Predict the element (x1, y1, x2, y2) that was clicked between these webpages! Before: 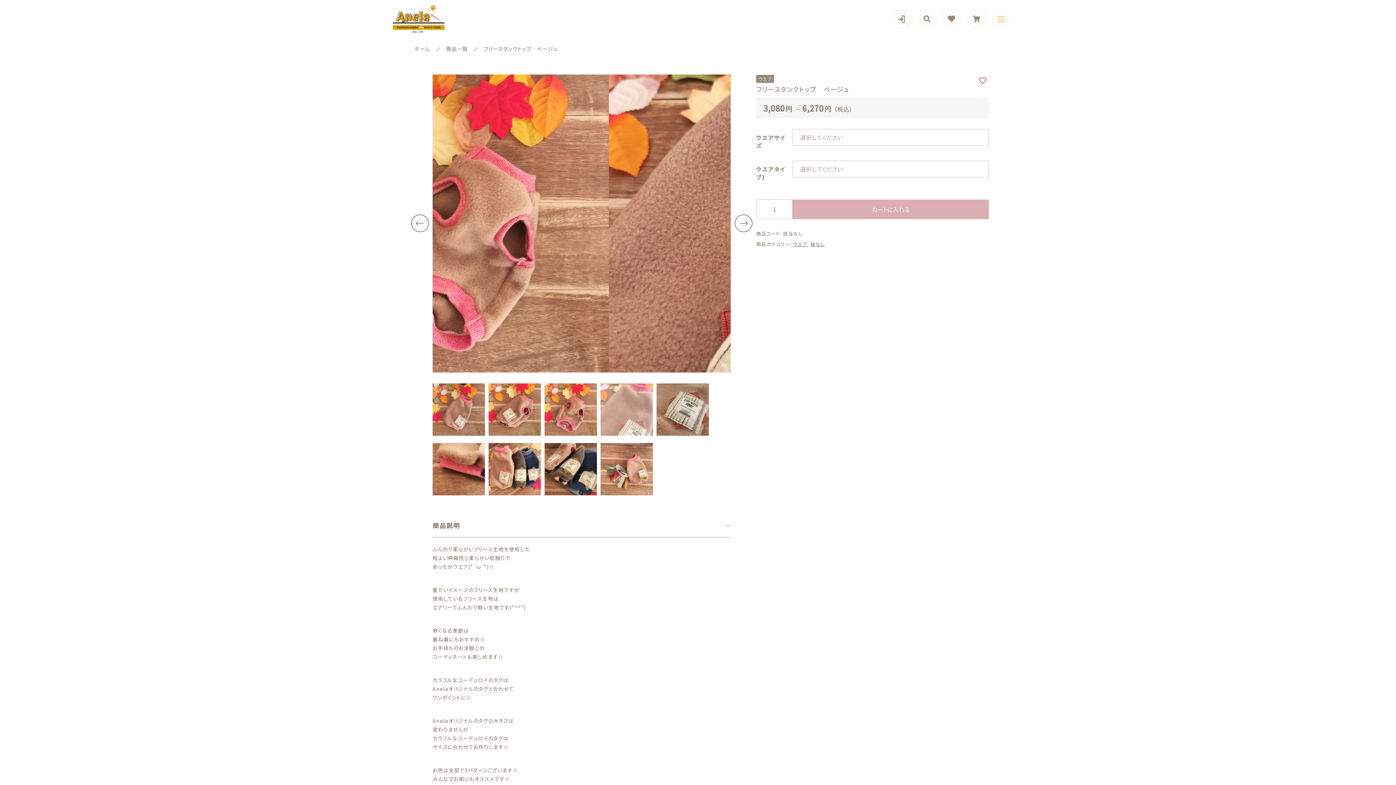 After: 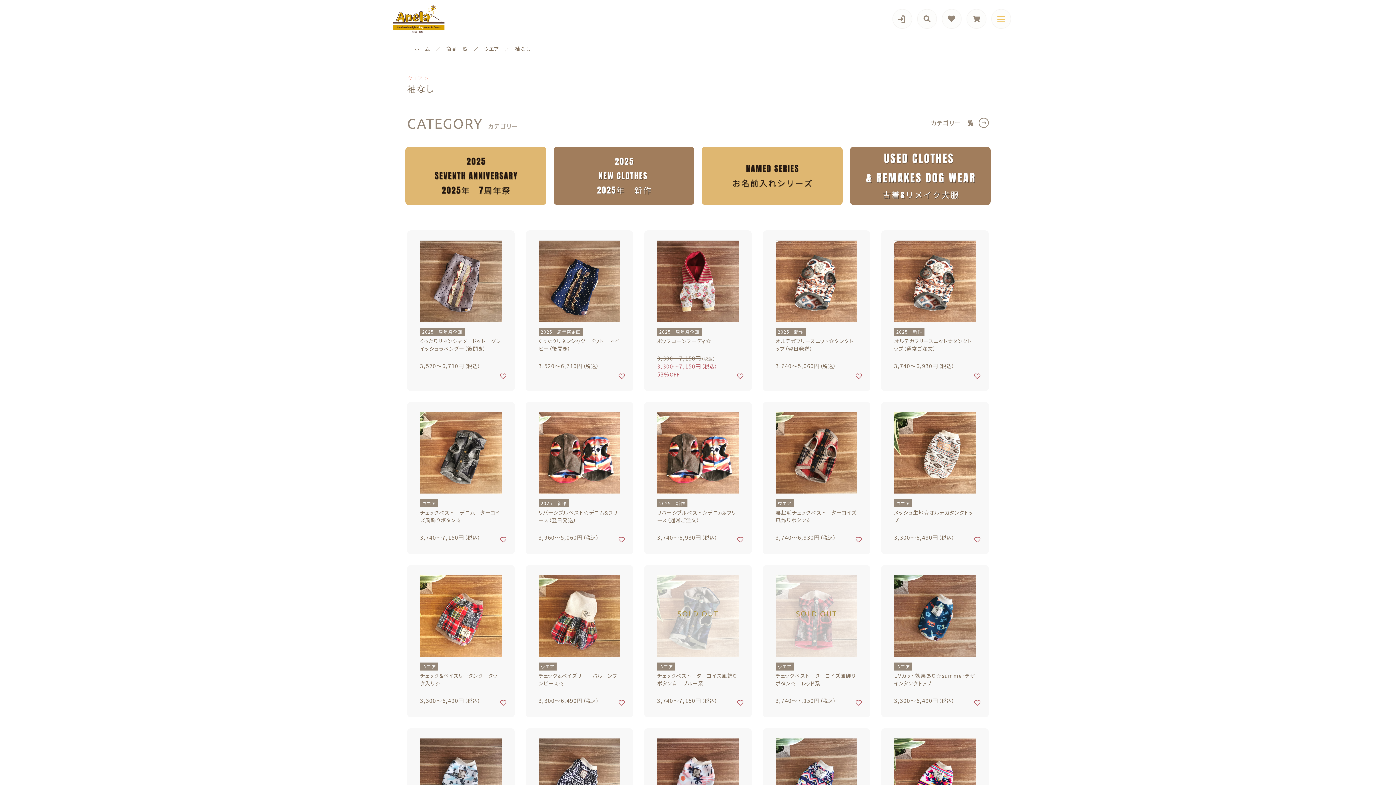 Action: label: 袖なし bbox: (810, 240, 825, 247)